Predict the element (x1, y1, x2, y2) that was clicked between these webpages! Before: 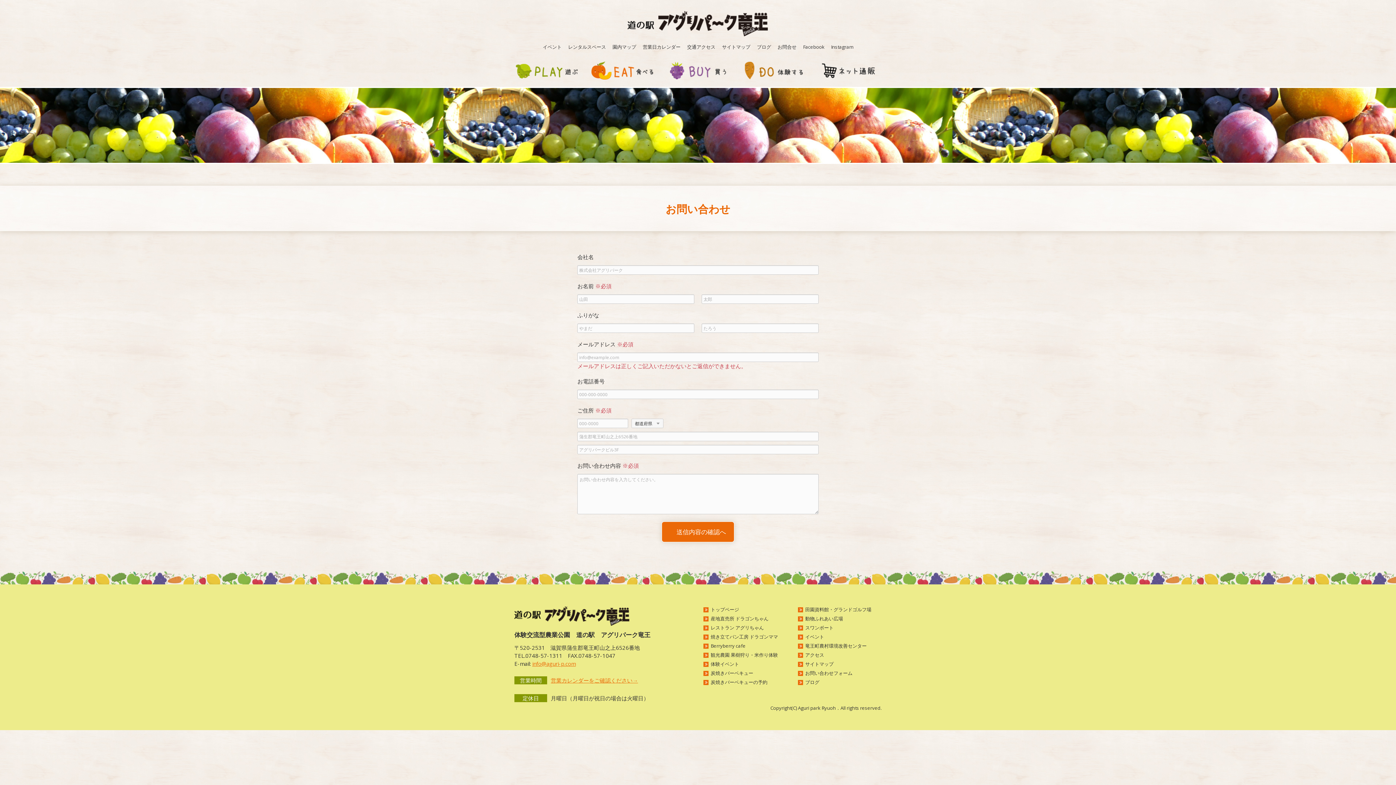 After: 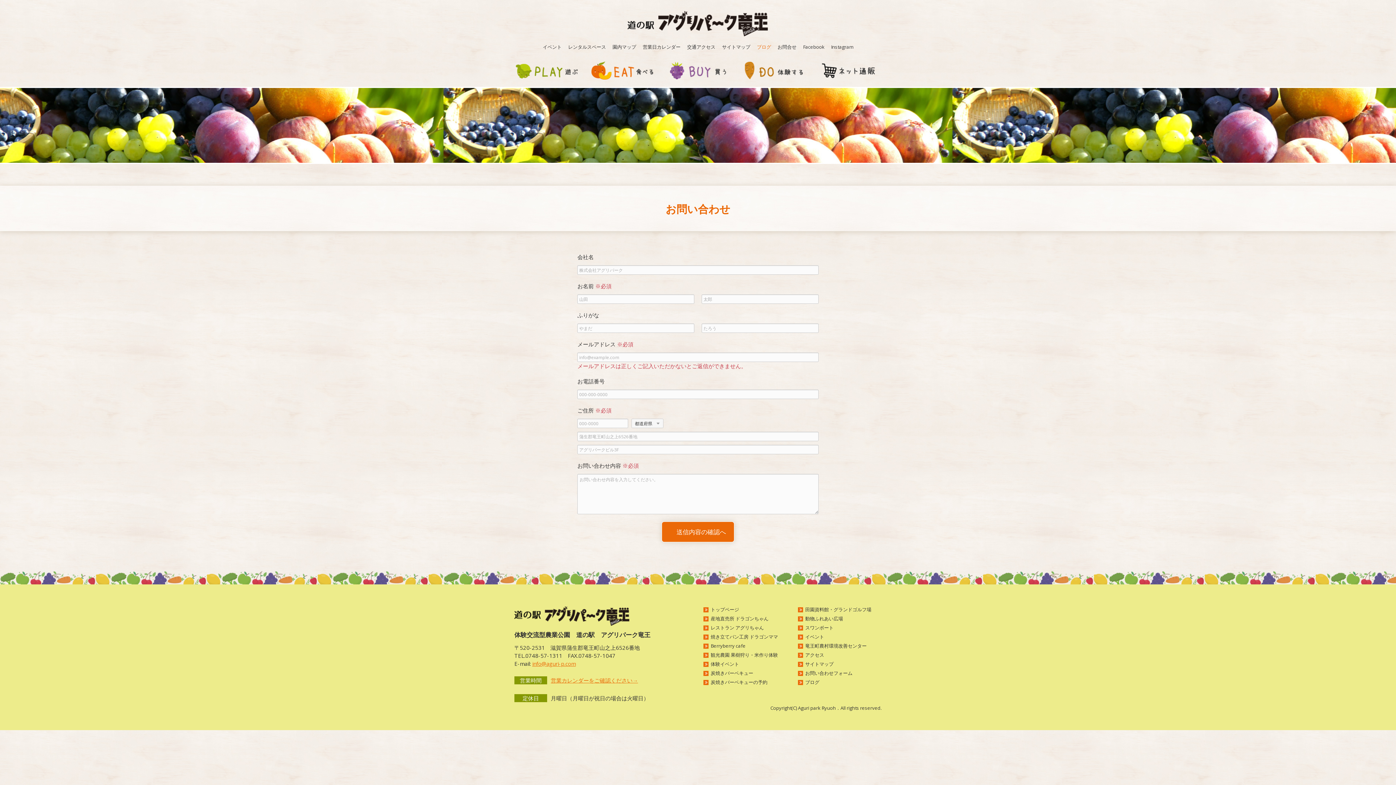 Action: label: ブログ bbox: (757, 43, 771, 50)